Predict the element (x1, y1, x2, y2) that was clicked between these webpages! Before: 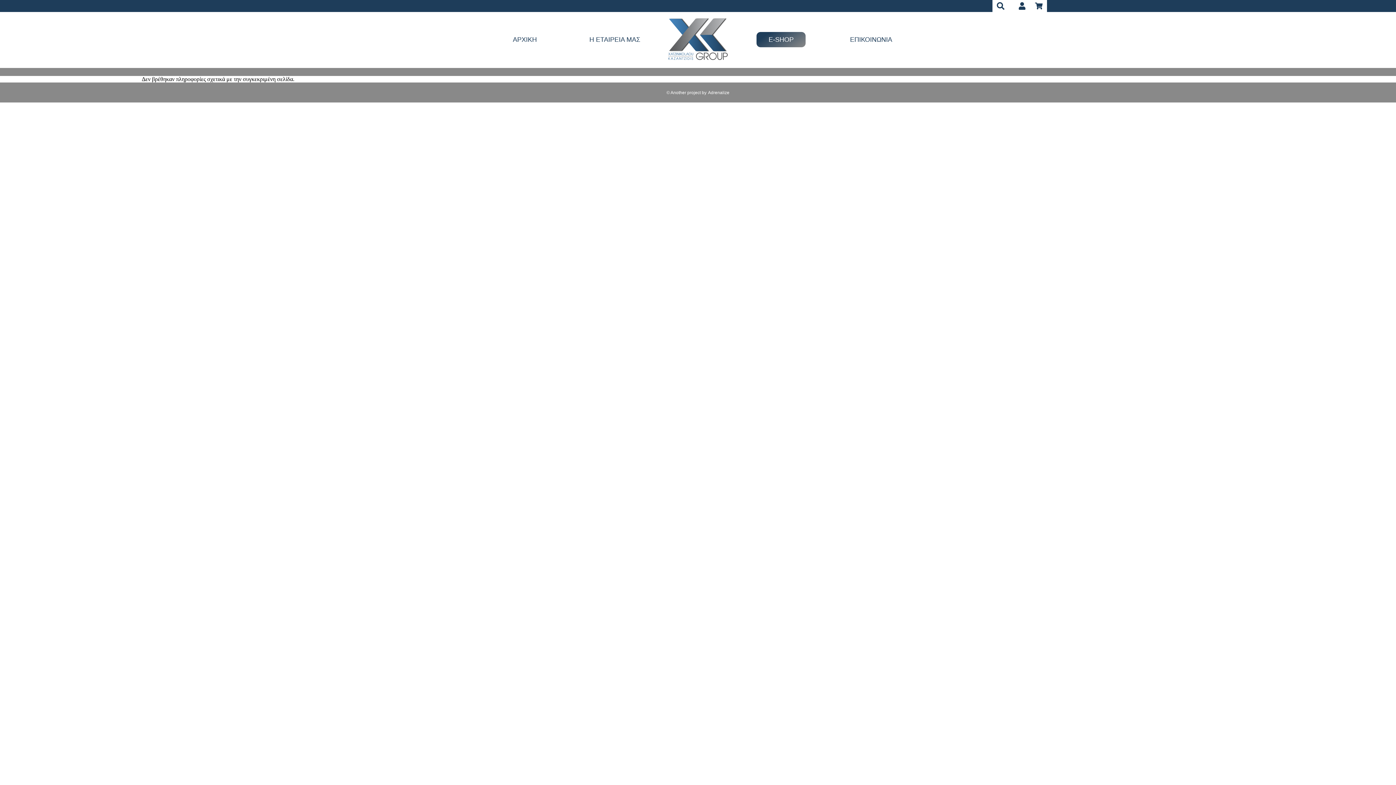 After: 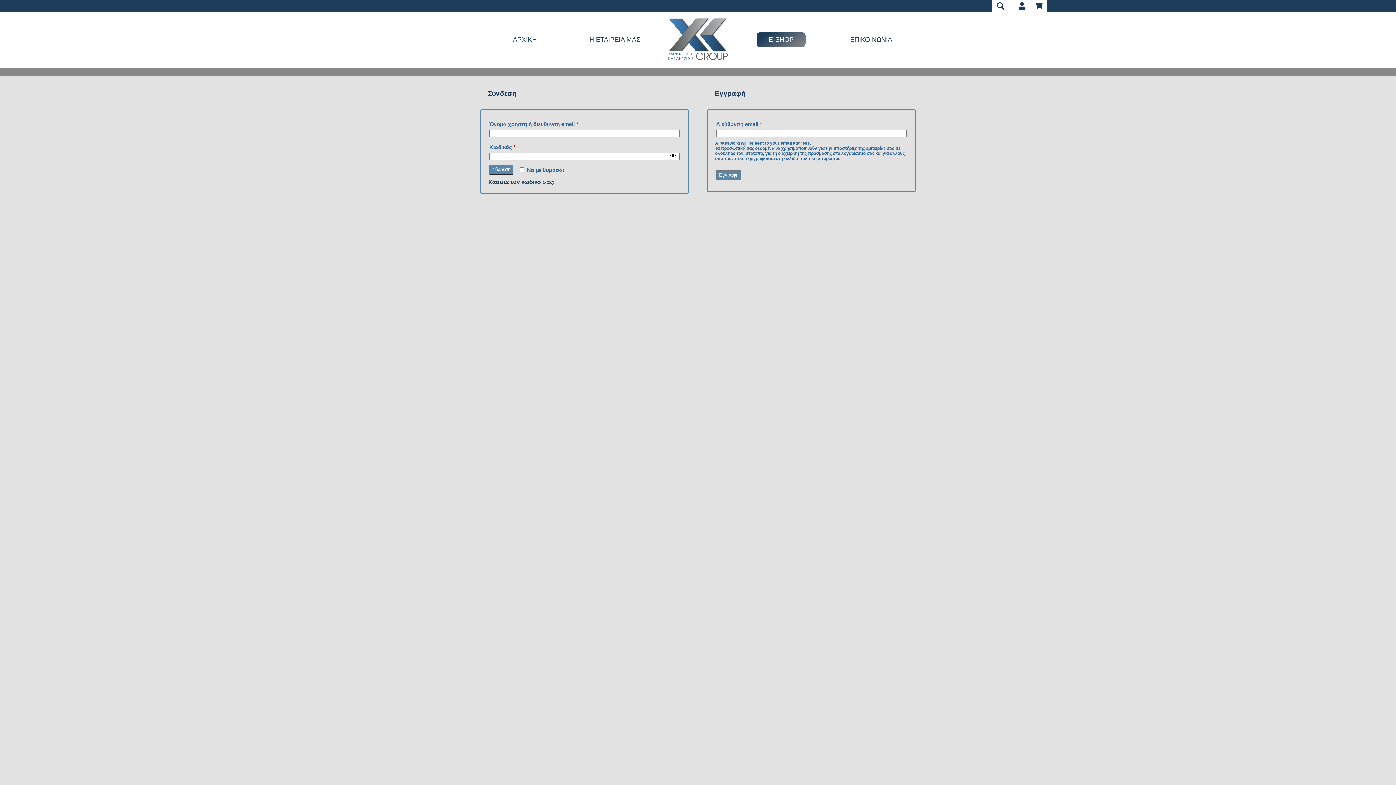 Action: bbox: (1016, 0, 1028, 12)